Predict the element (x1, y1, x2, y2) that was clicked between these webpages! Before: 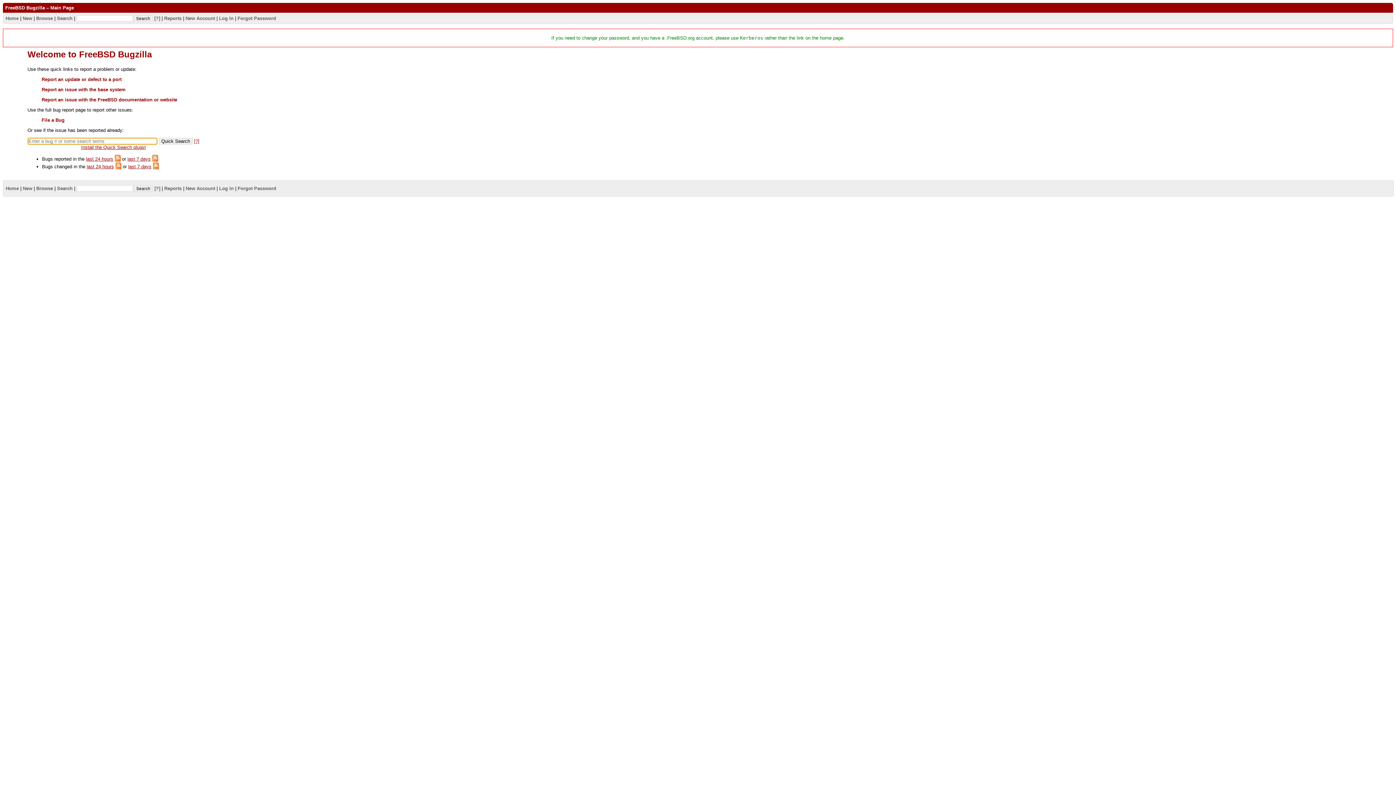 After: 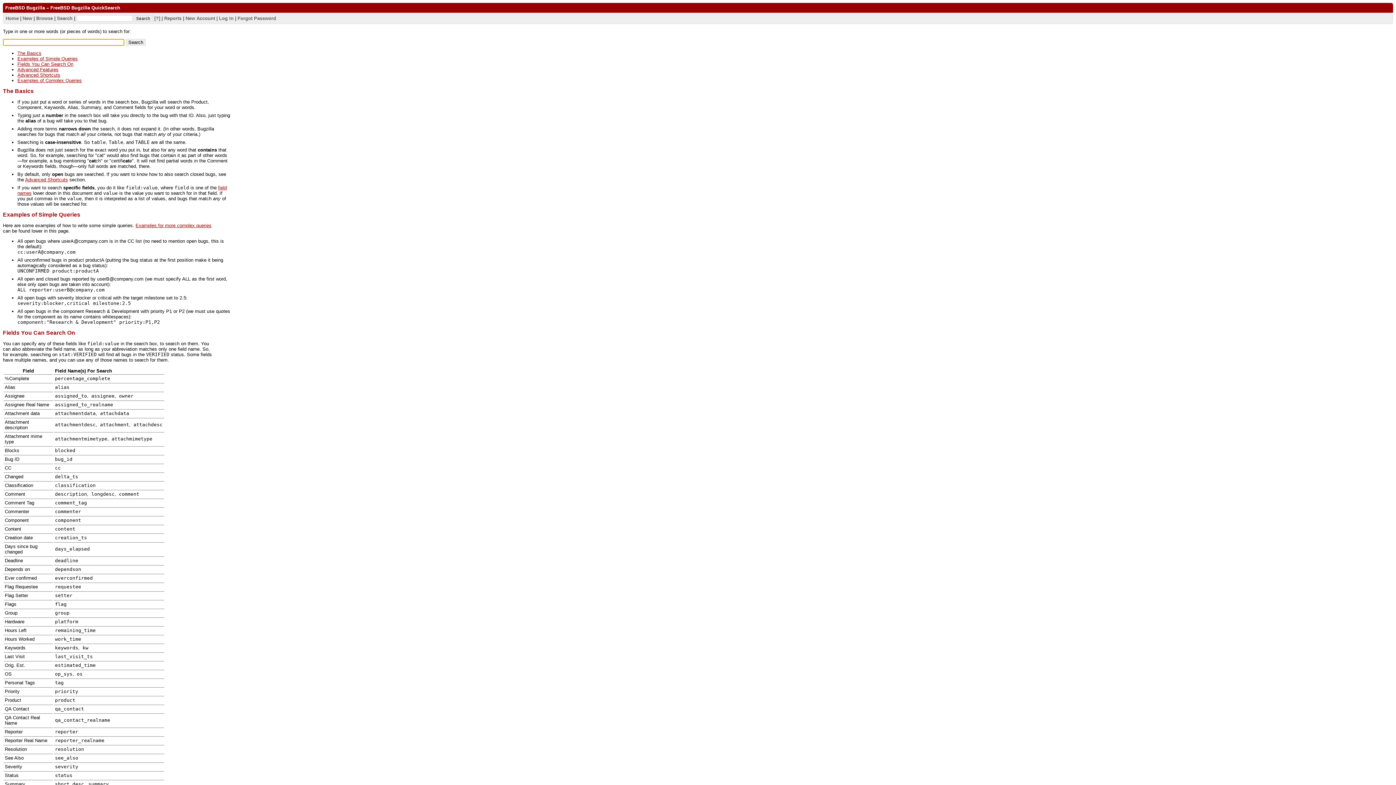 Action: bbox: (154, 15, 160, 20) label: [?]